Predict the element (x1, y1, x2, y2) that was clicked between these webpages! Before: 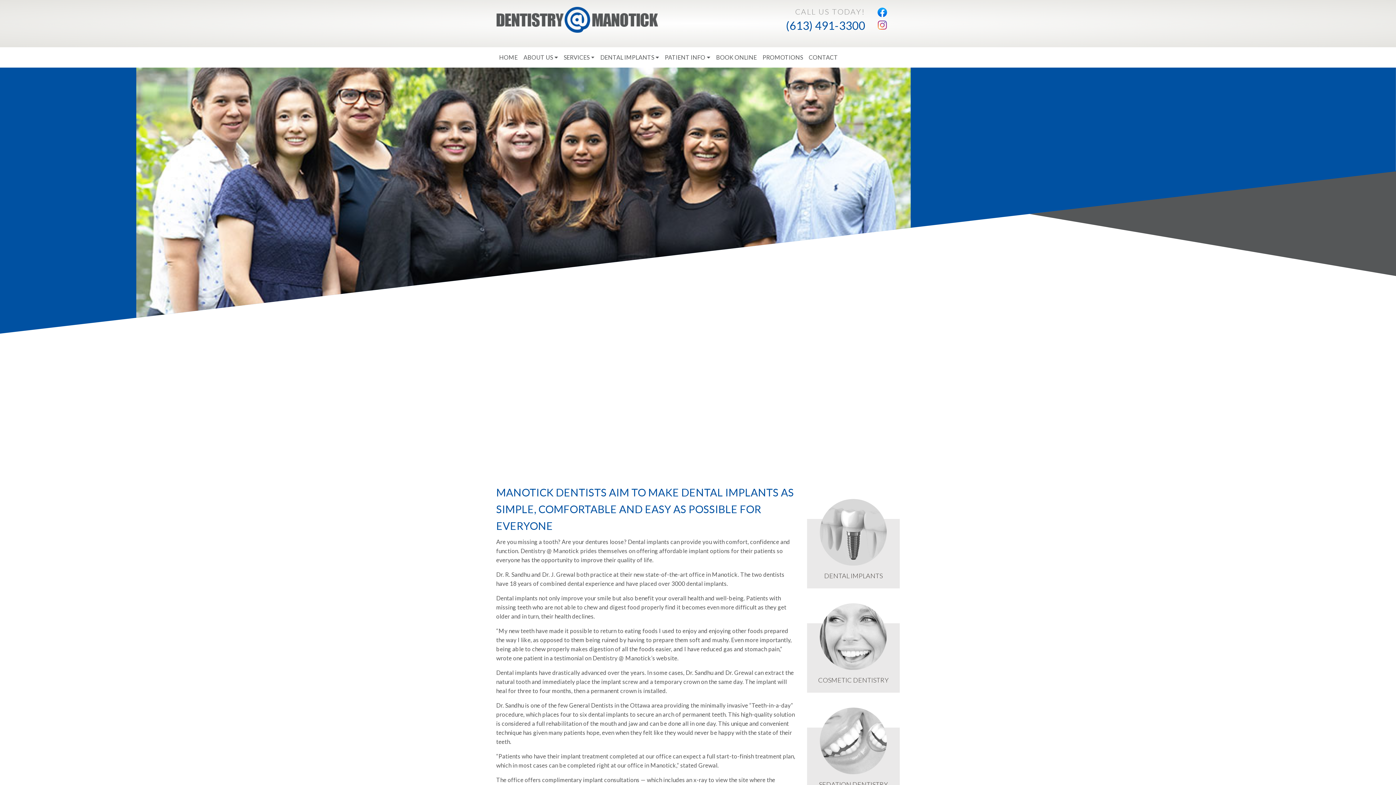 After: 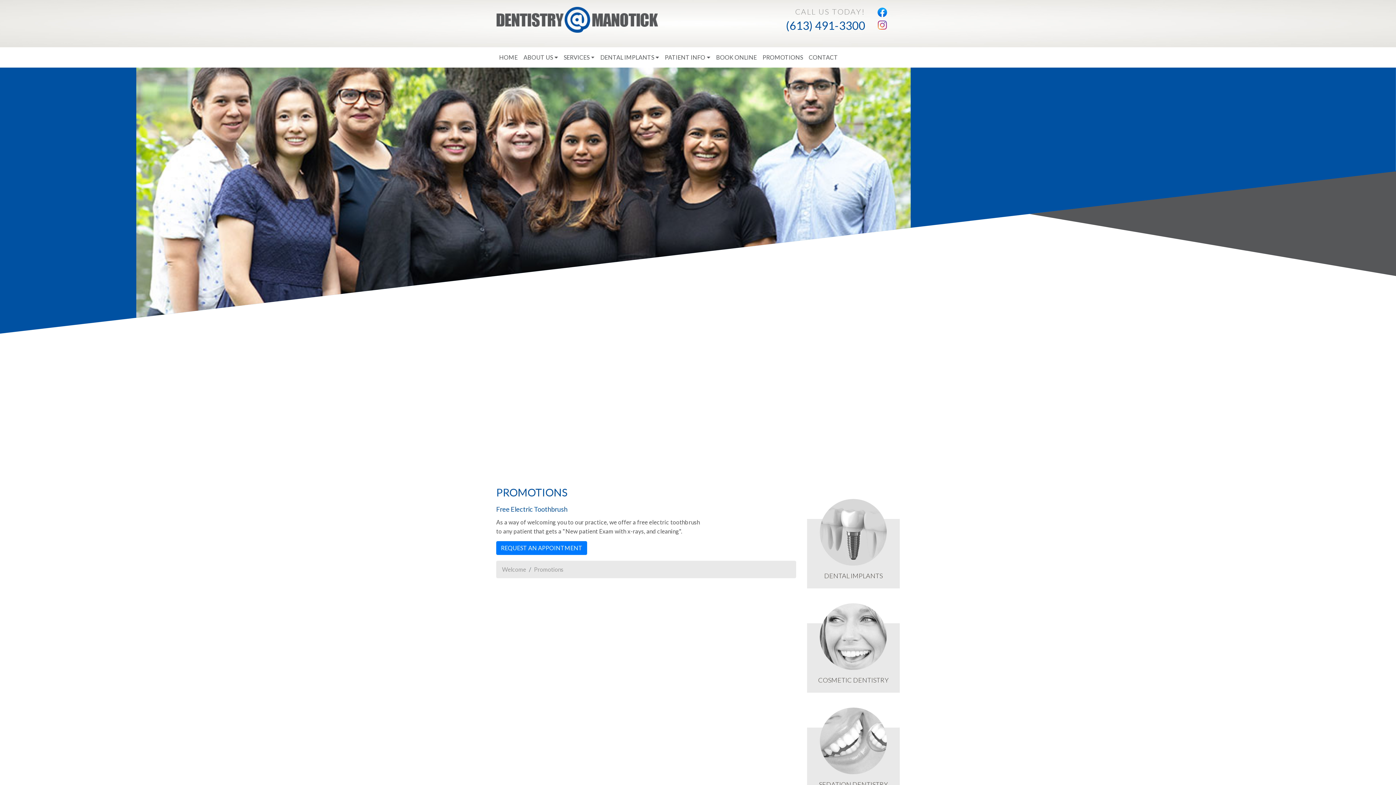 Action: label: PROMOTIONS bbox: (759, 47, 806, 67)